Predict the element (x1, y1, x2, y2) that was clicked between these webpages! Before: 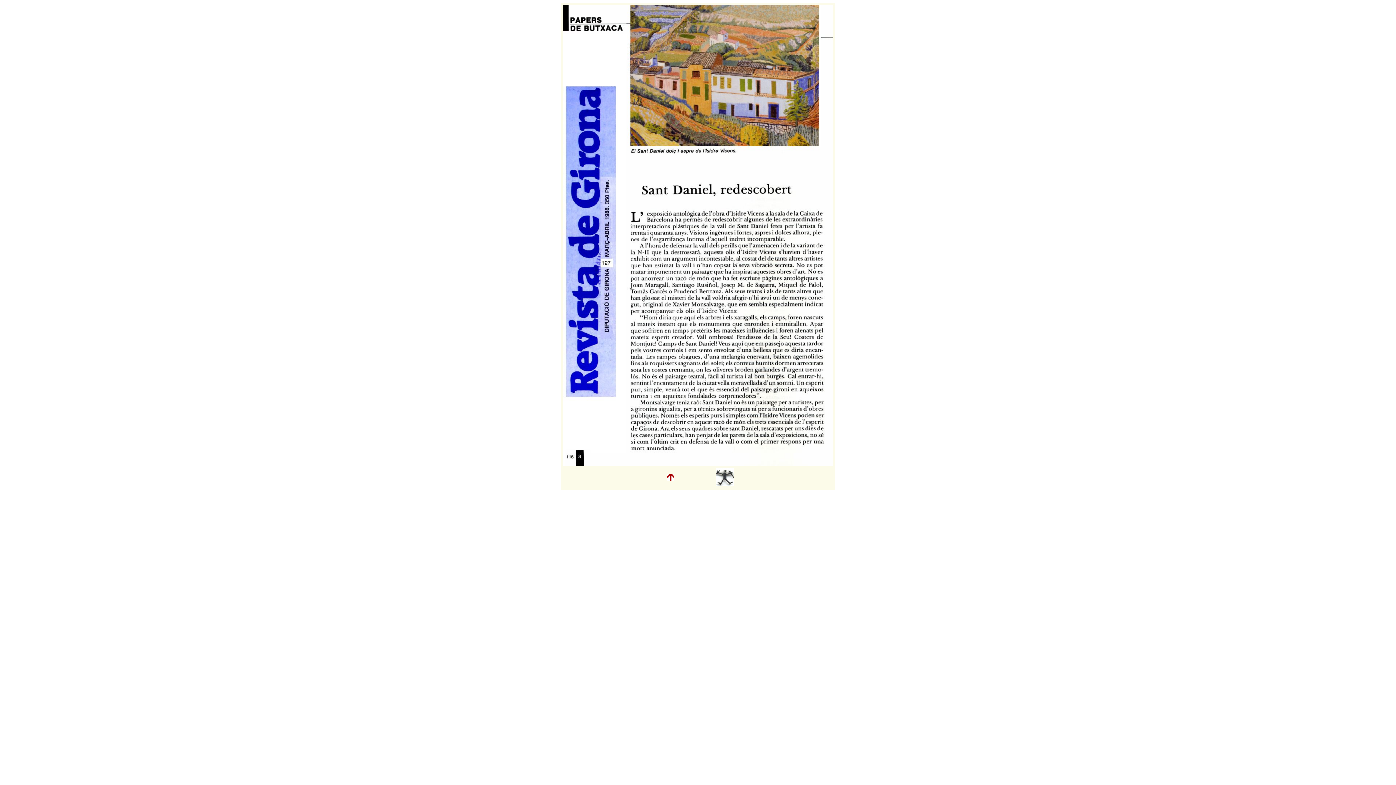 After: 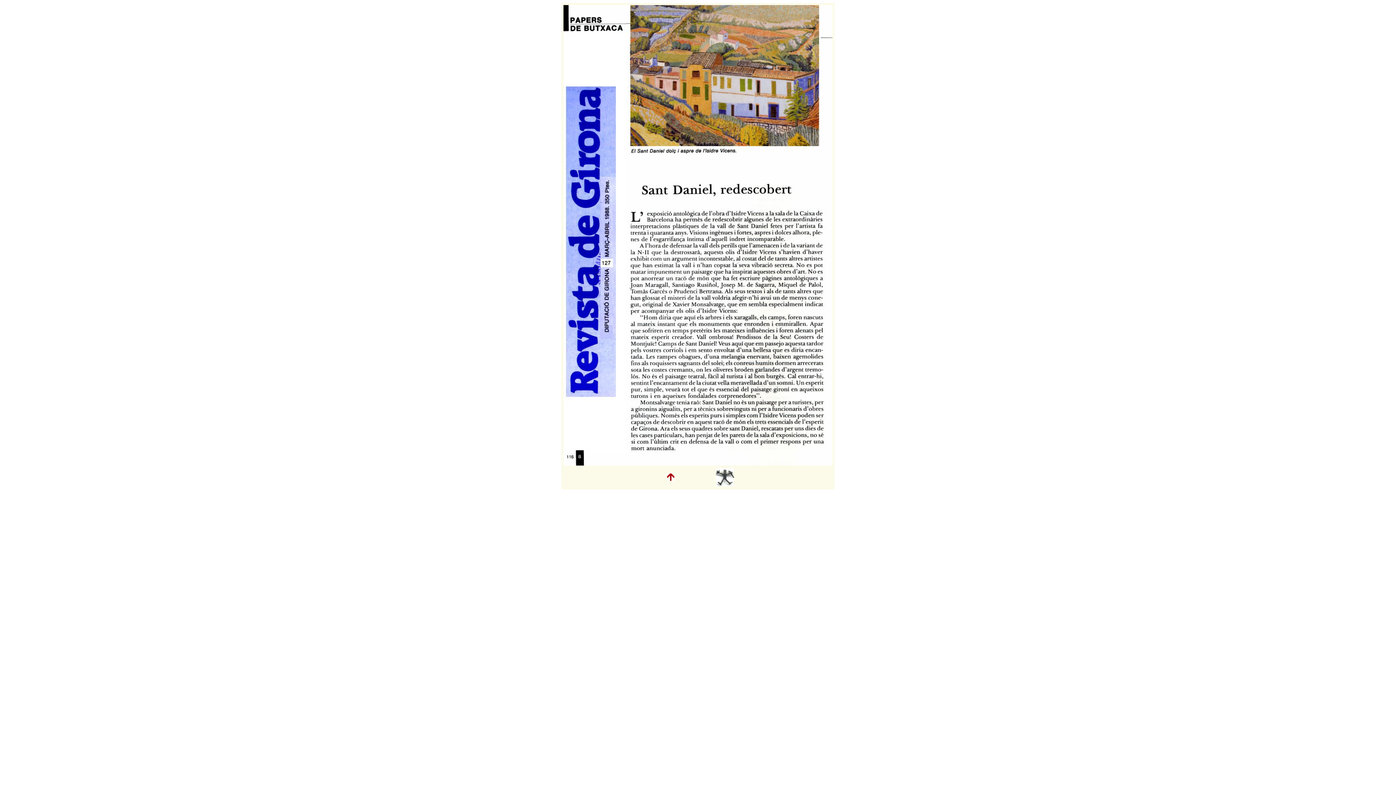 Action: bbox: (667, 476, 674, 482)